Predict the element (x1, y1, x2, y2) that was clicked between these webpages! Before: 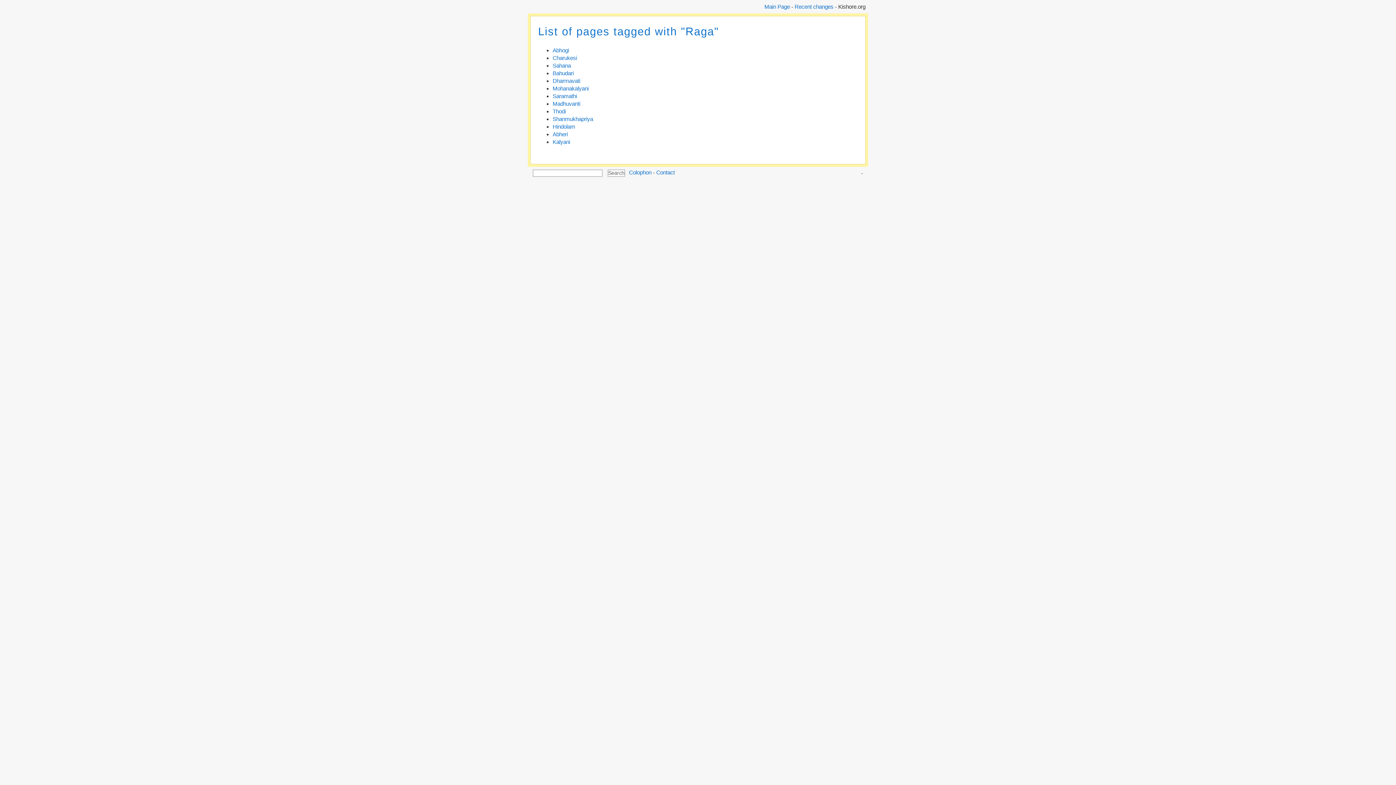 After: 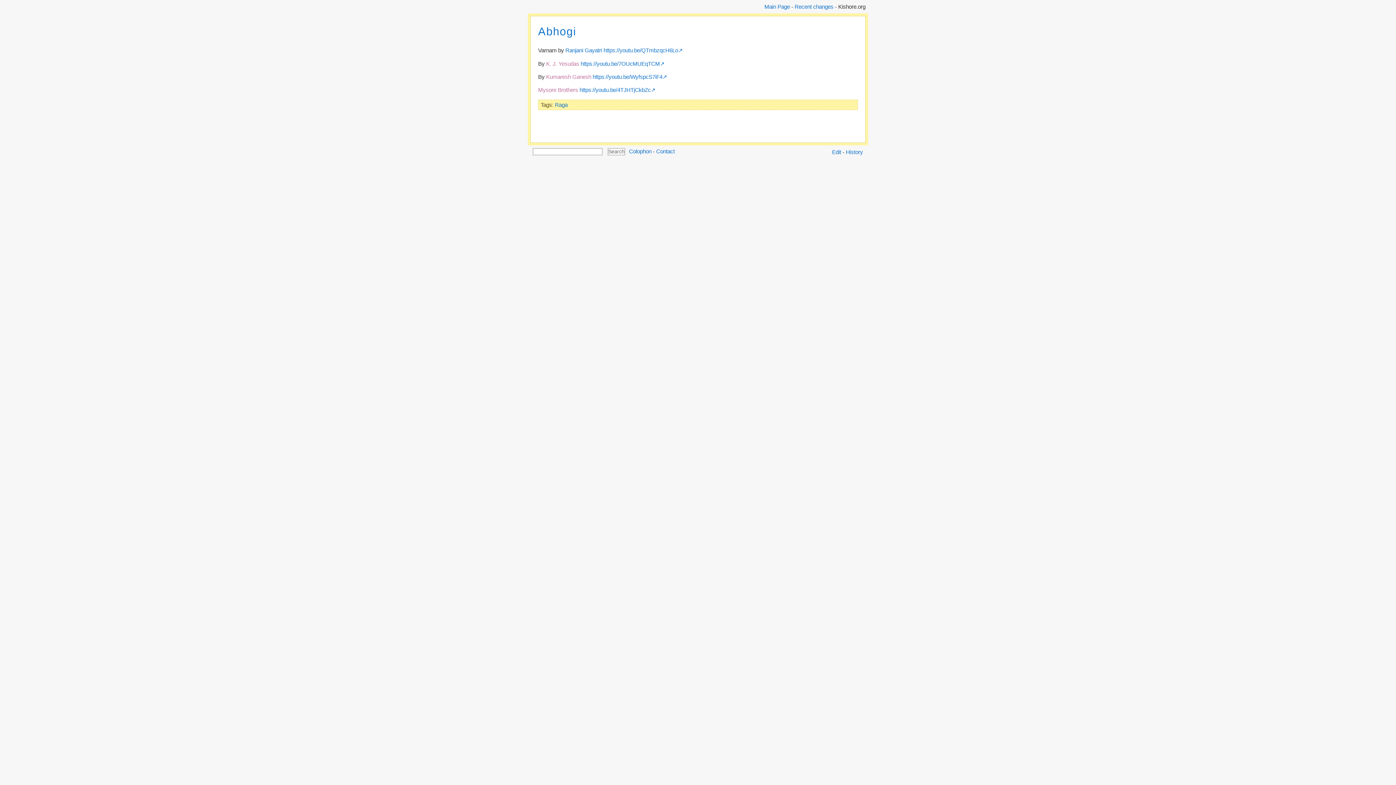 Action: label: Abhogi bbox: (552, 47, 569, 53)